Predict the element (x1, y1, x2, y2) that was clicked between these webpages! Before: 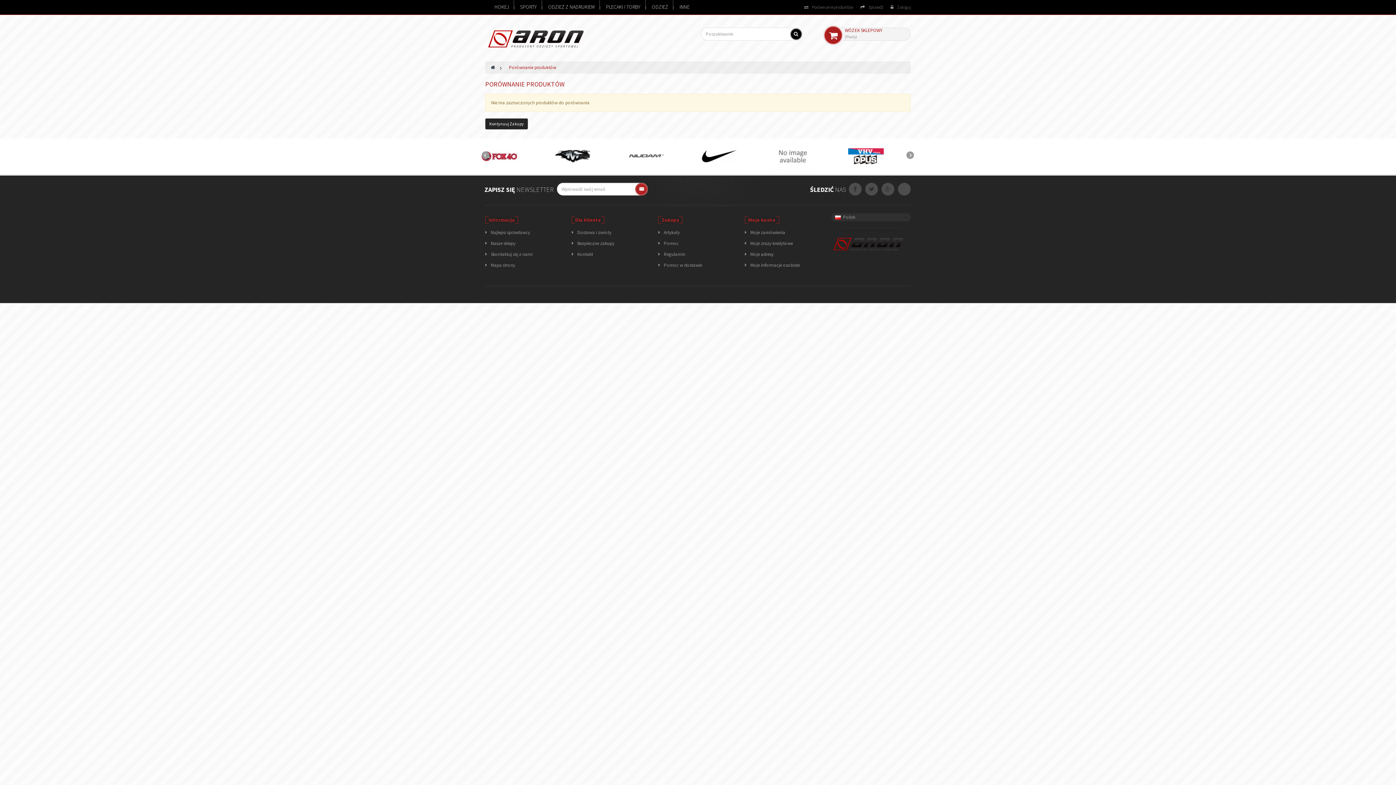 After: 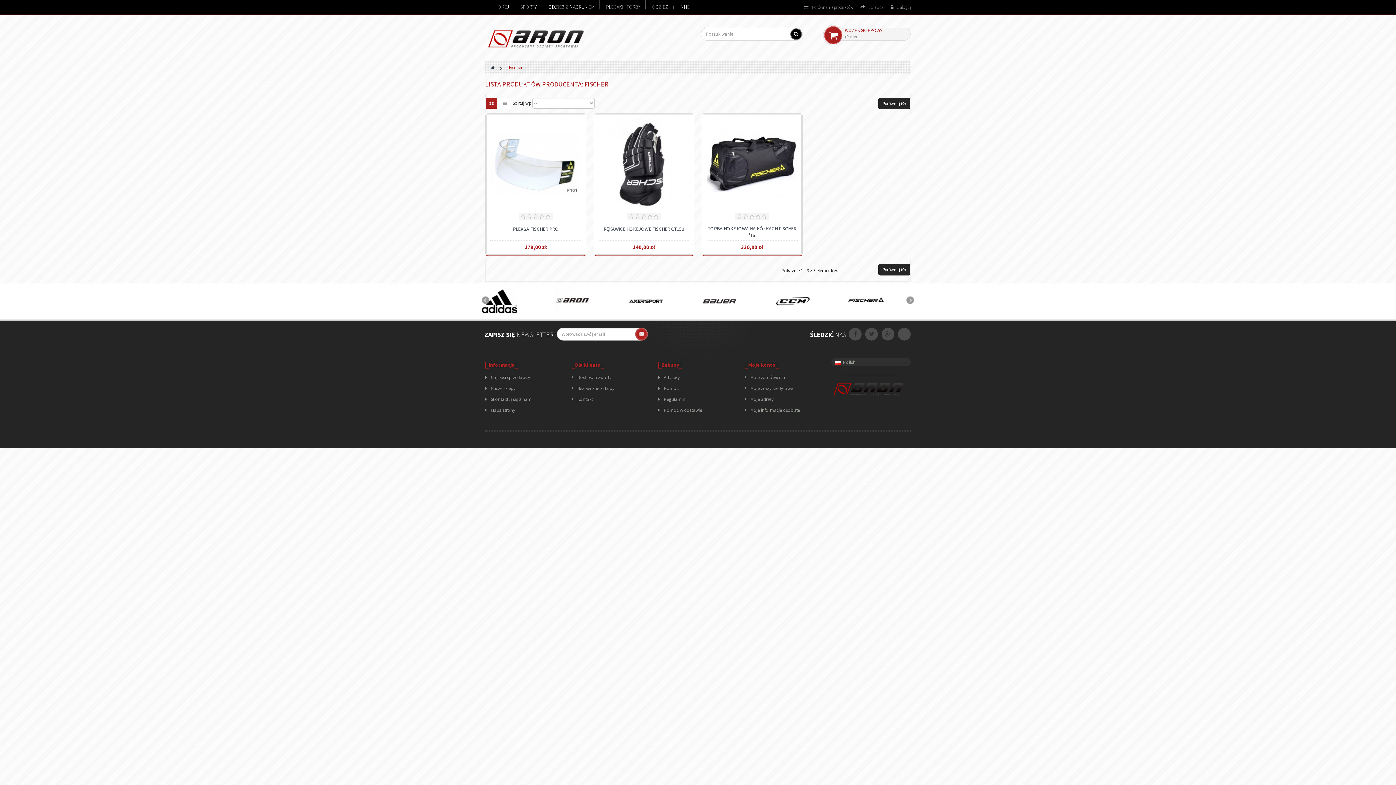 Action: bbox: (848, 138, 914, 174)